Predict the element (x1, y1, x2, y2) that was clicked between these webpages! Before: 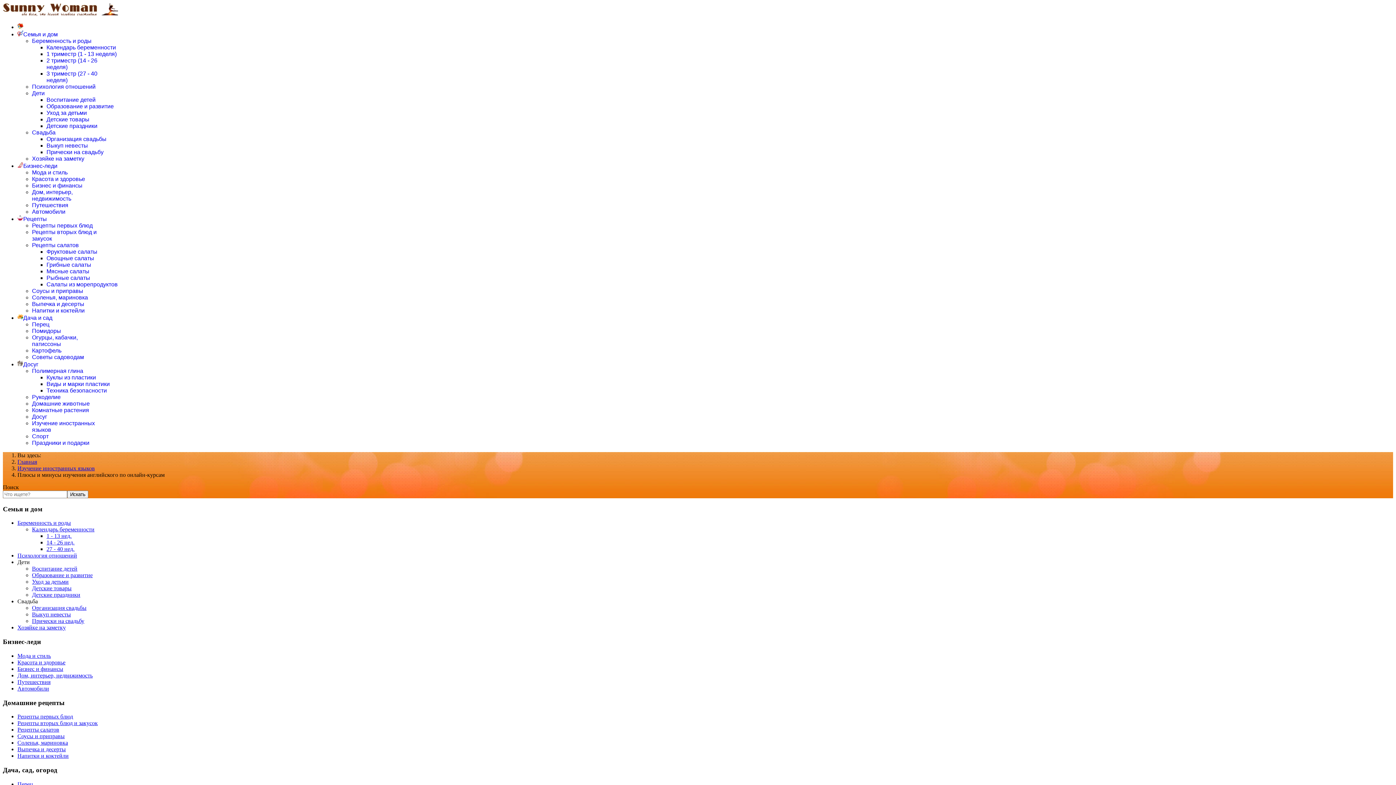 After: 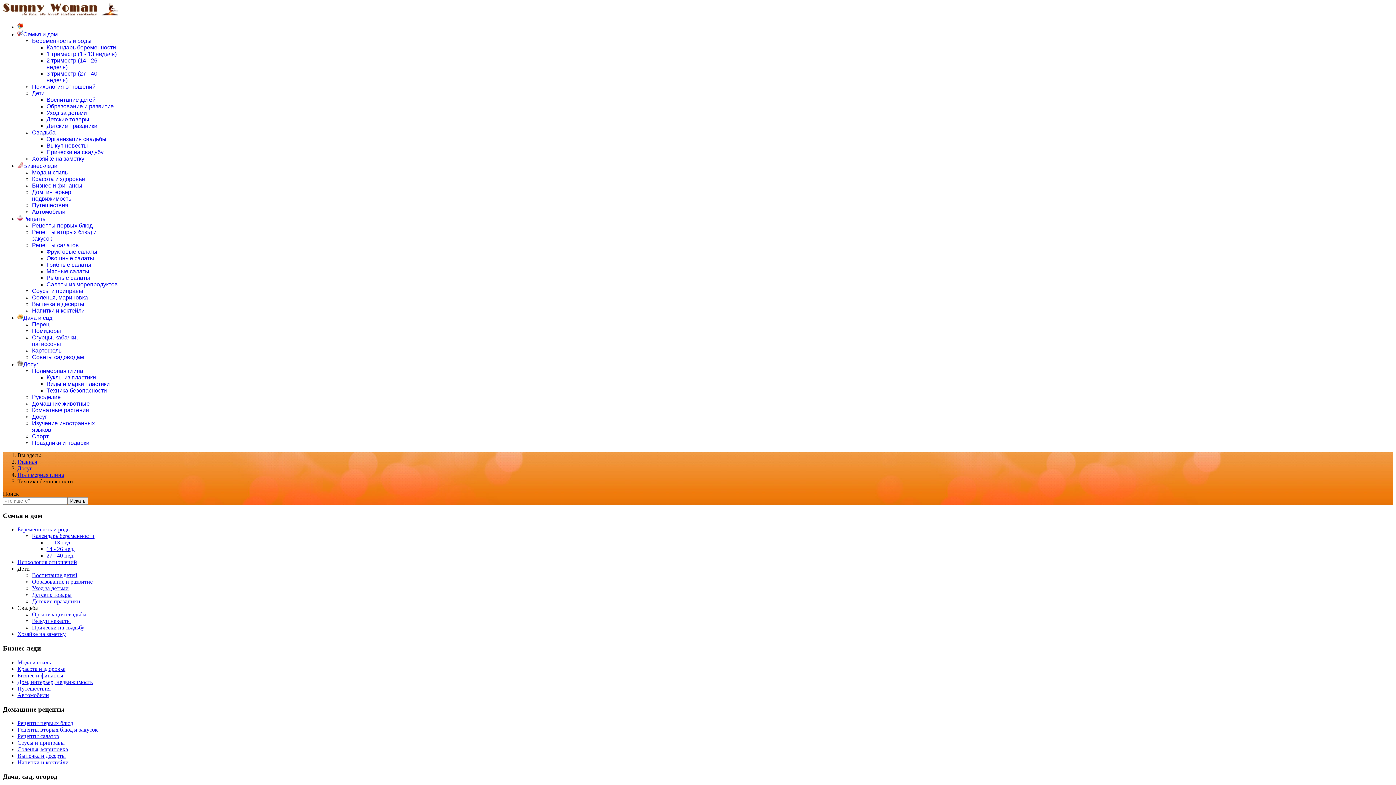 Action: label: Техника безопасности bbox: (46, 387, 106, 393)